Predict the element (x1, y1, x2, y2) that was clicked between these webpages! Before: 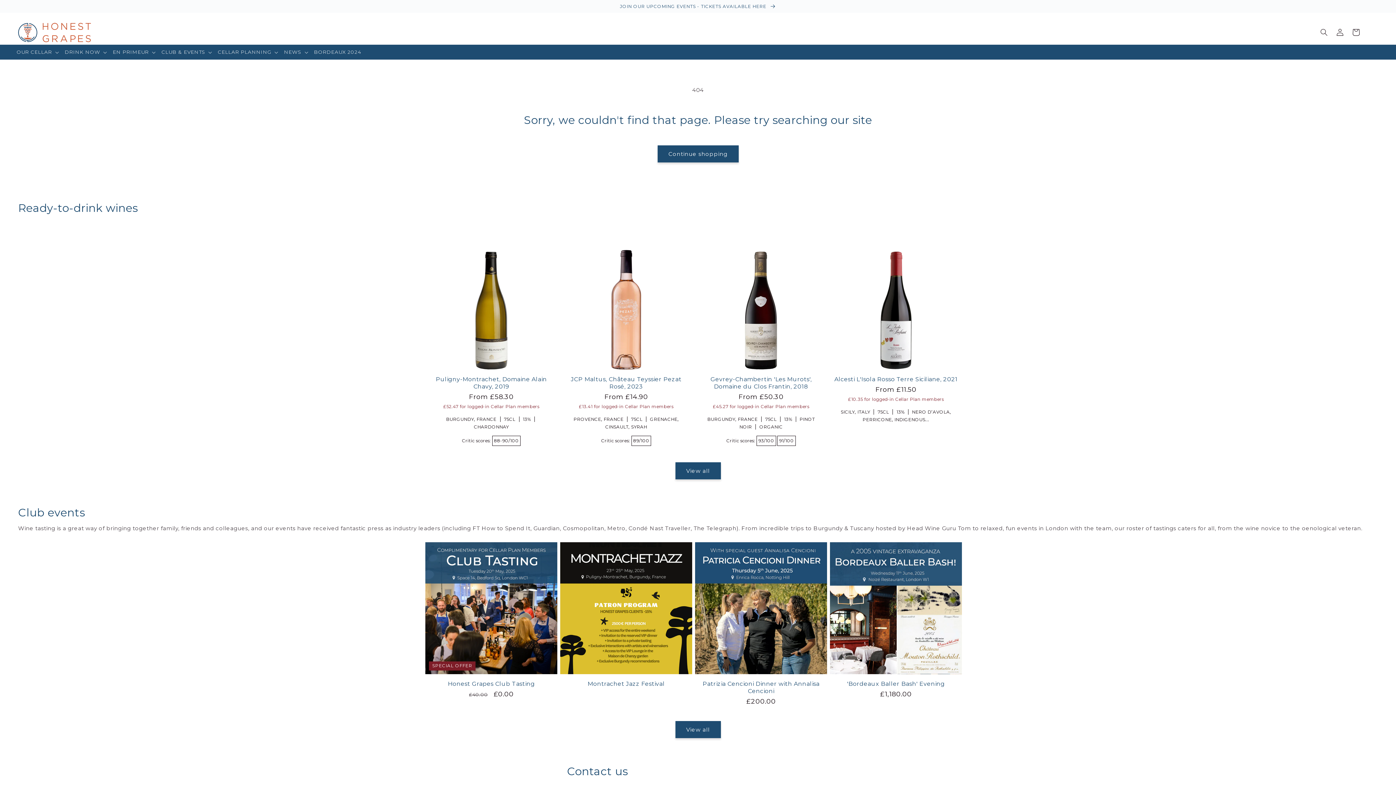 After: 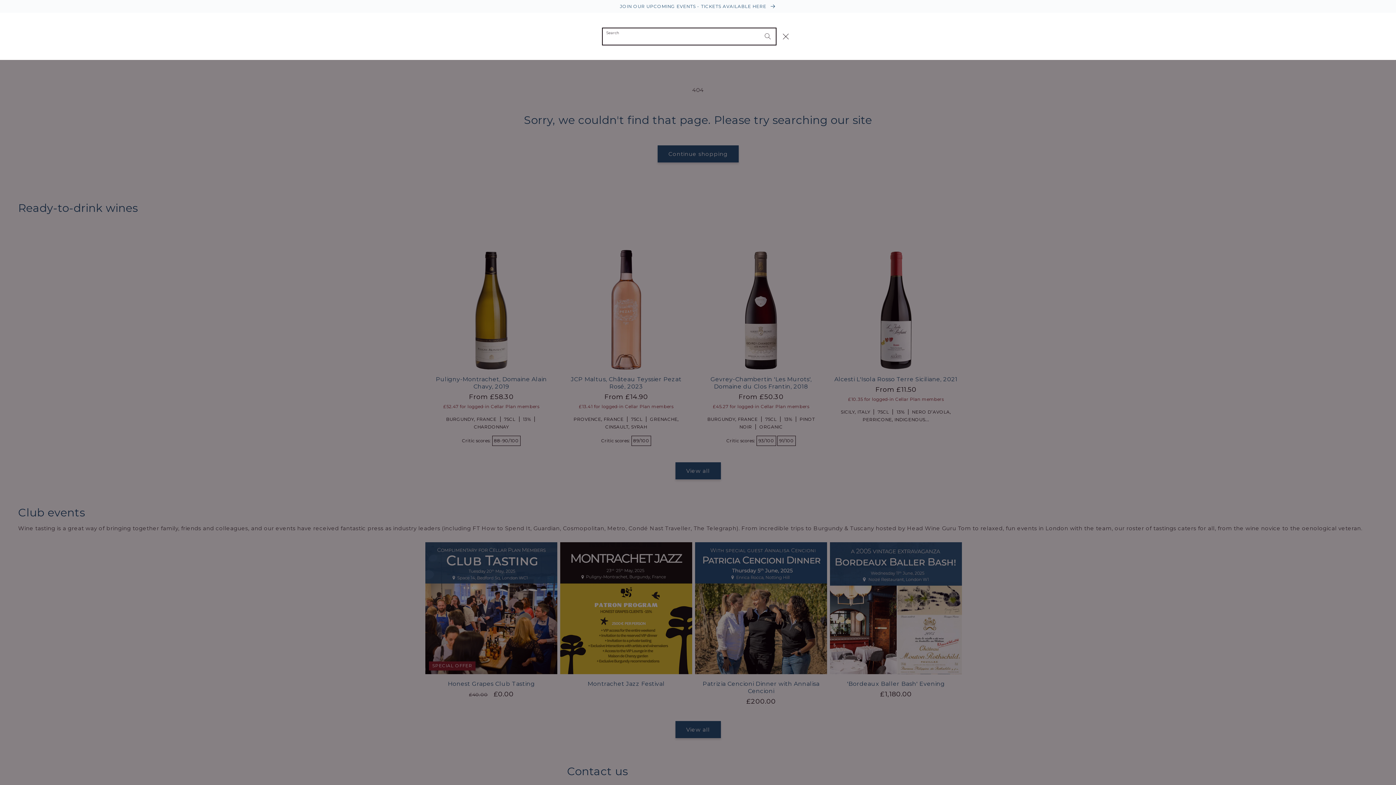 Action: label: Search bbox: (1316, 24, 1332, 40)